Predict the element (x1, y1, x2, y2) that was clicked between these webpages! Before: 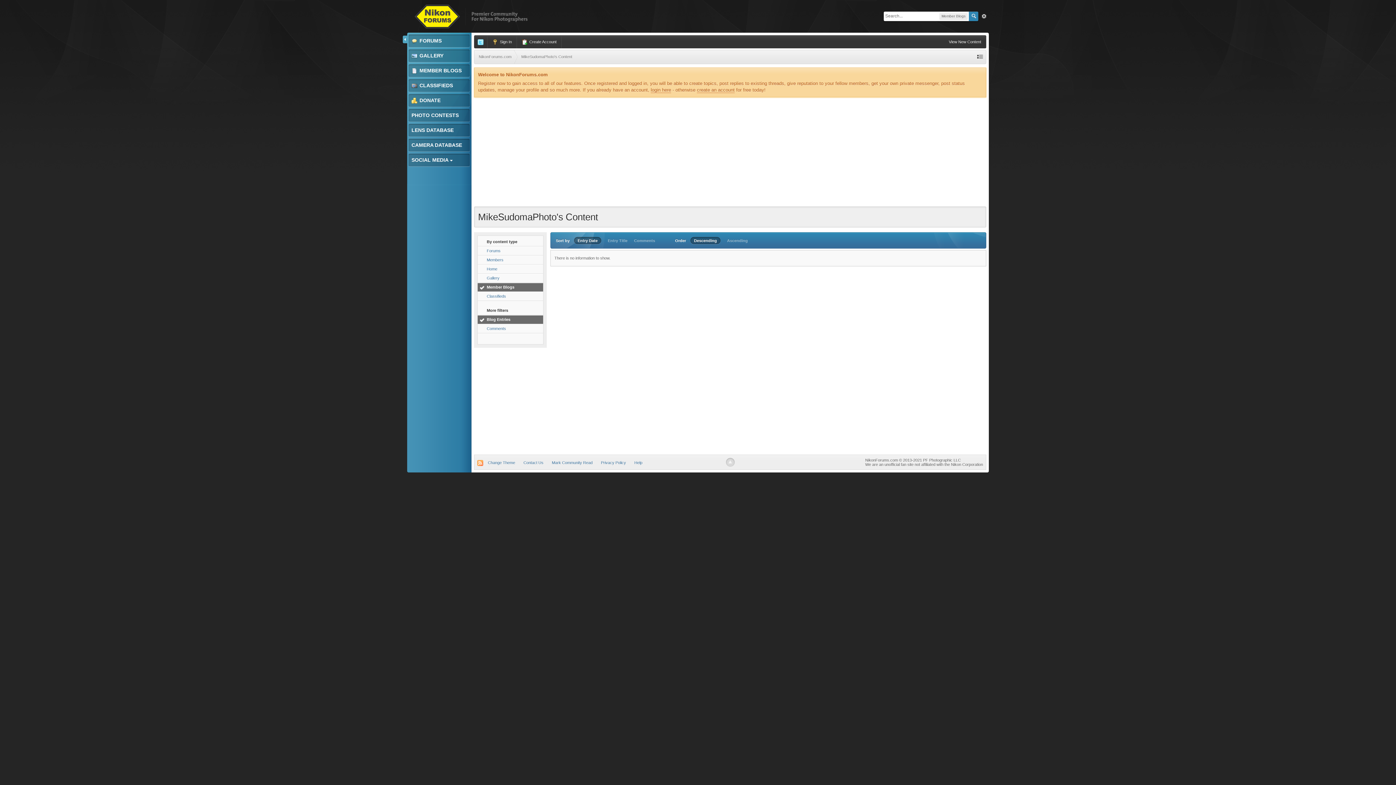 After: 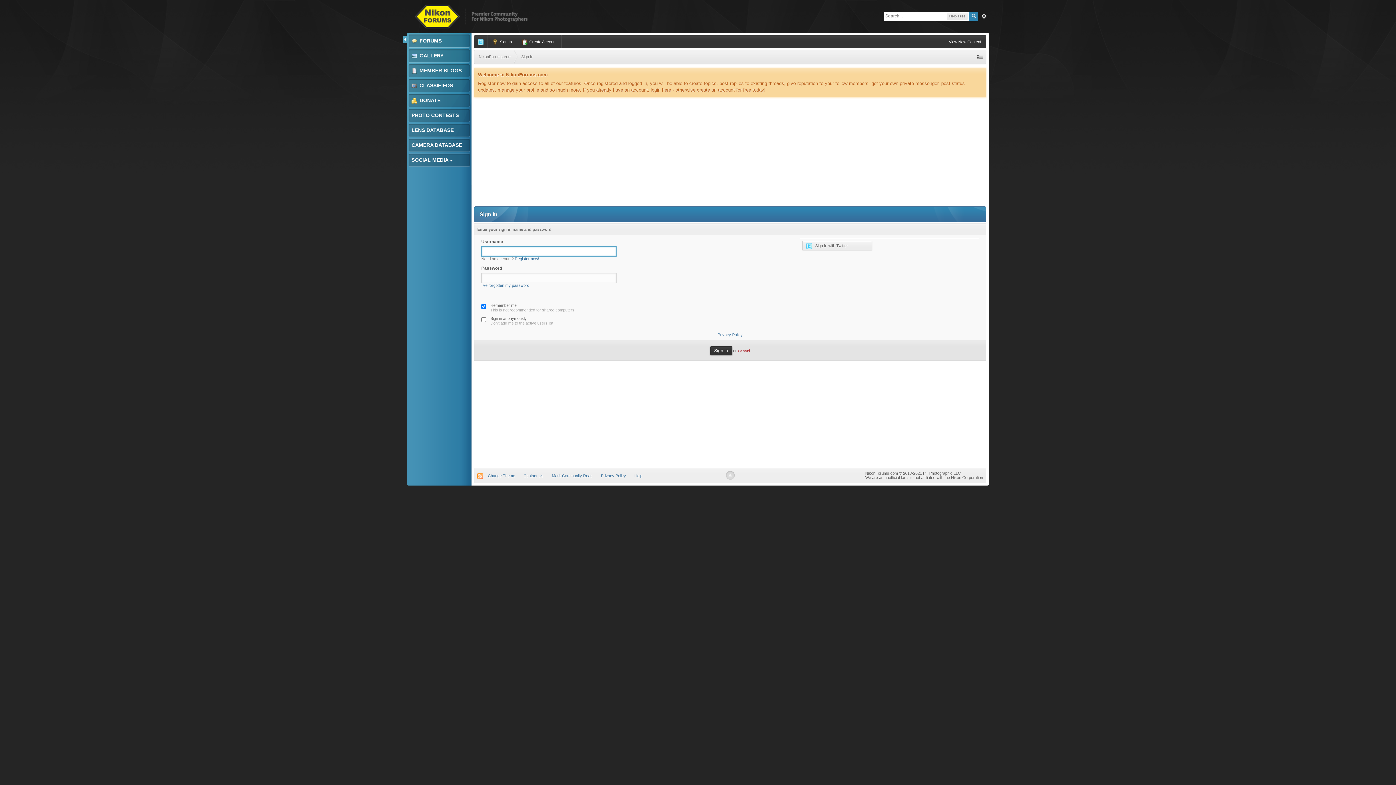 Action: bbox: (650, 87, 671, 93) label: login here